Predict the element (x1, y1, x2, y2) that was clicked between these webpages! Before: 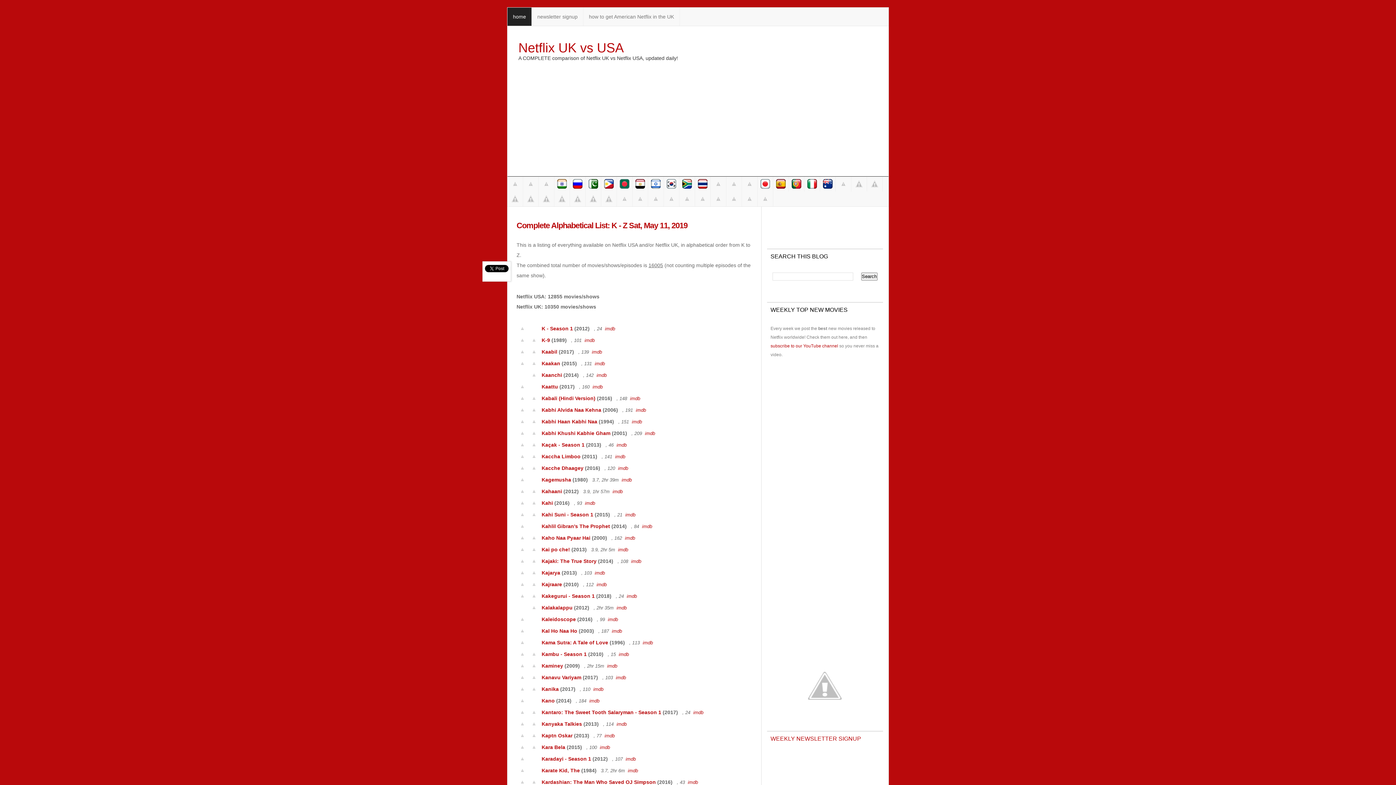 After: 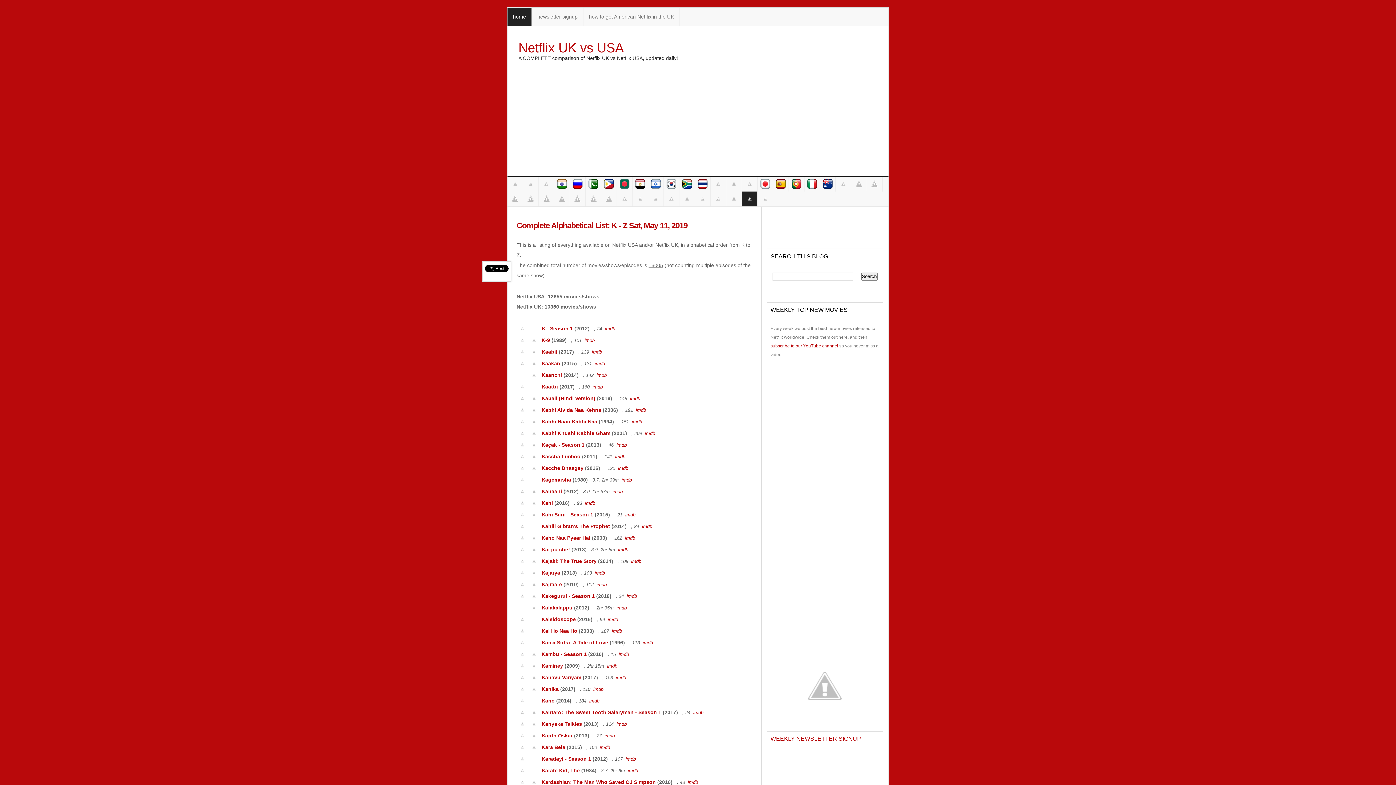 Action: bbox: (742, 191, 757, 206)